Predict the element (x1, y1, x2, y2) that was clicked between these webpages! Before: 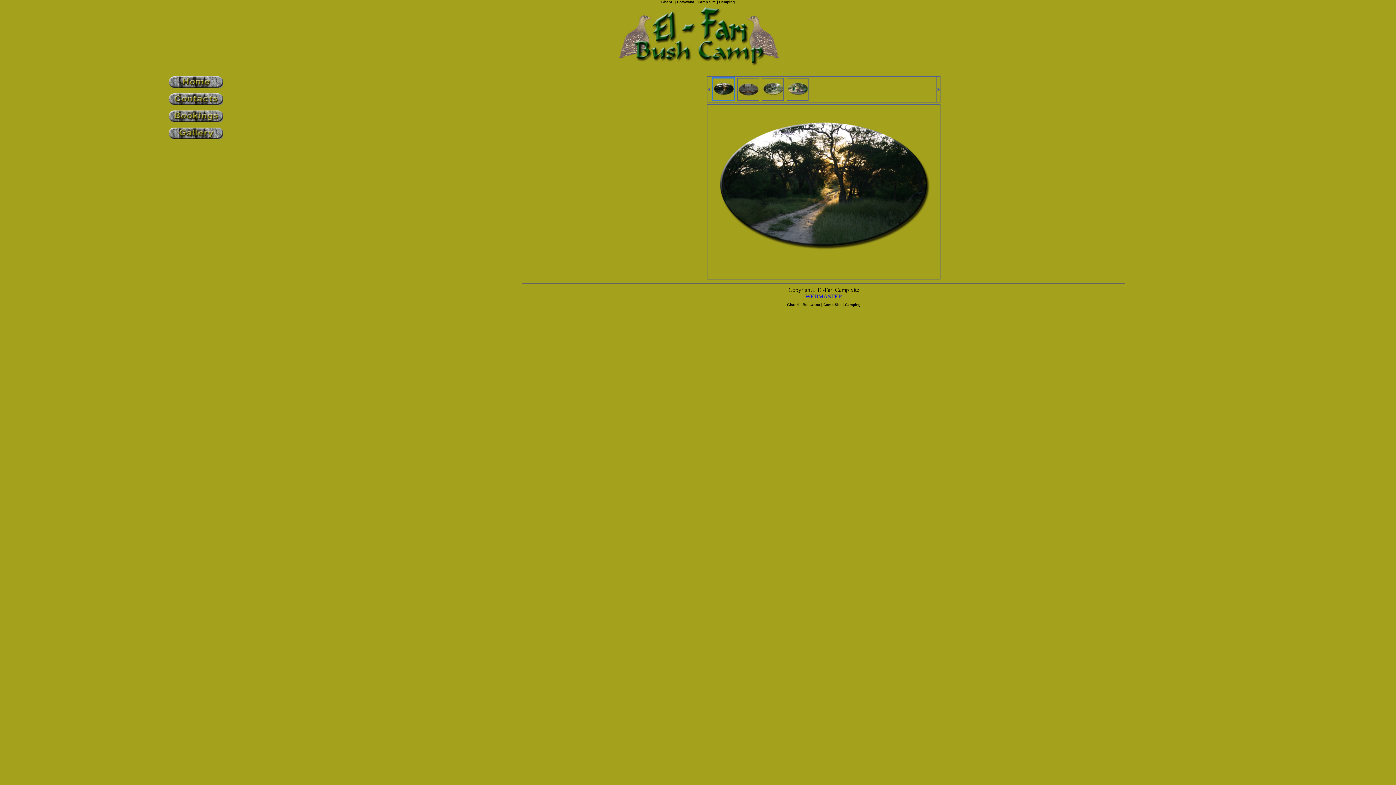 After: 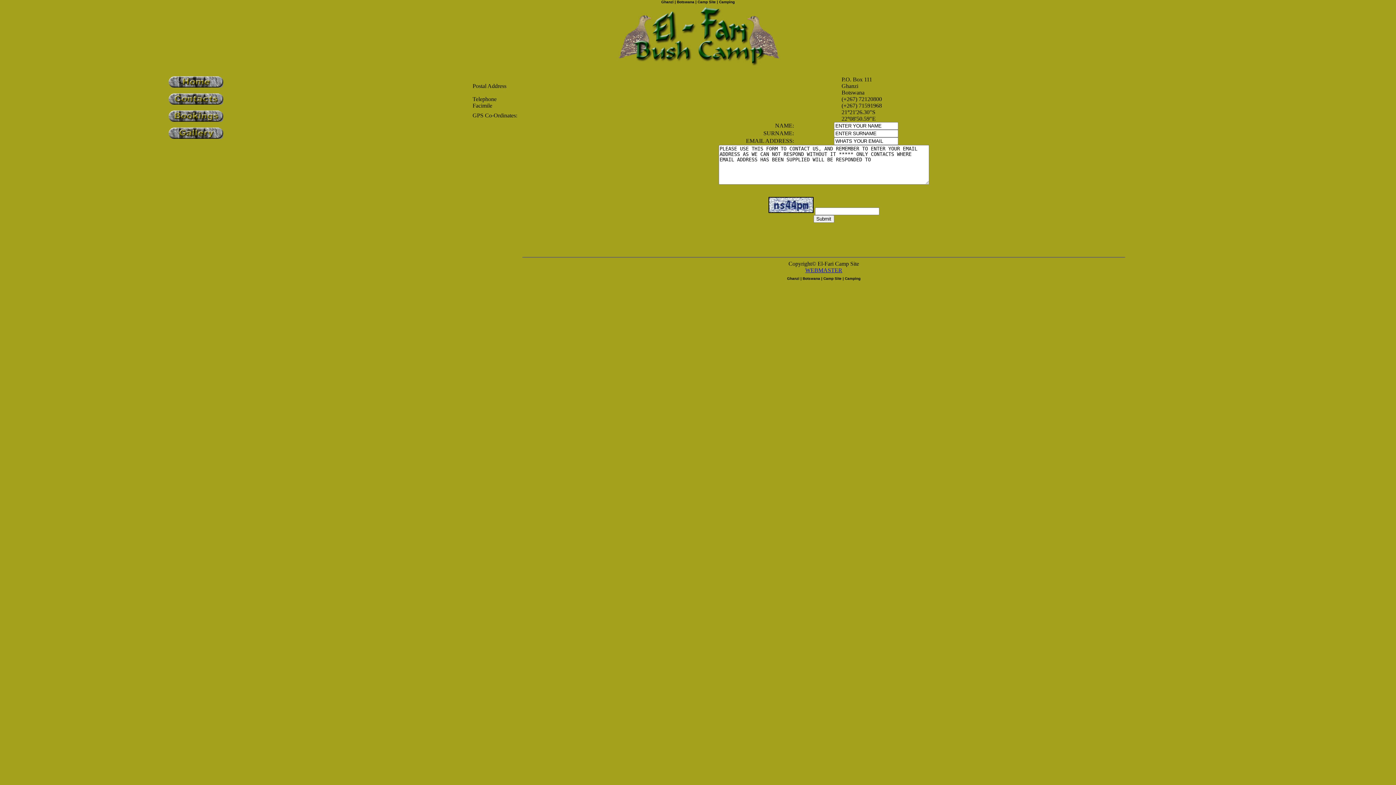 Action: bbox: (168, 99, 223, 105)